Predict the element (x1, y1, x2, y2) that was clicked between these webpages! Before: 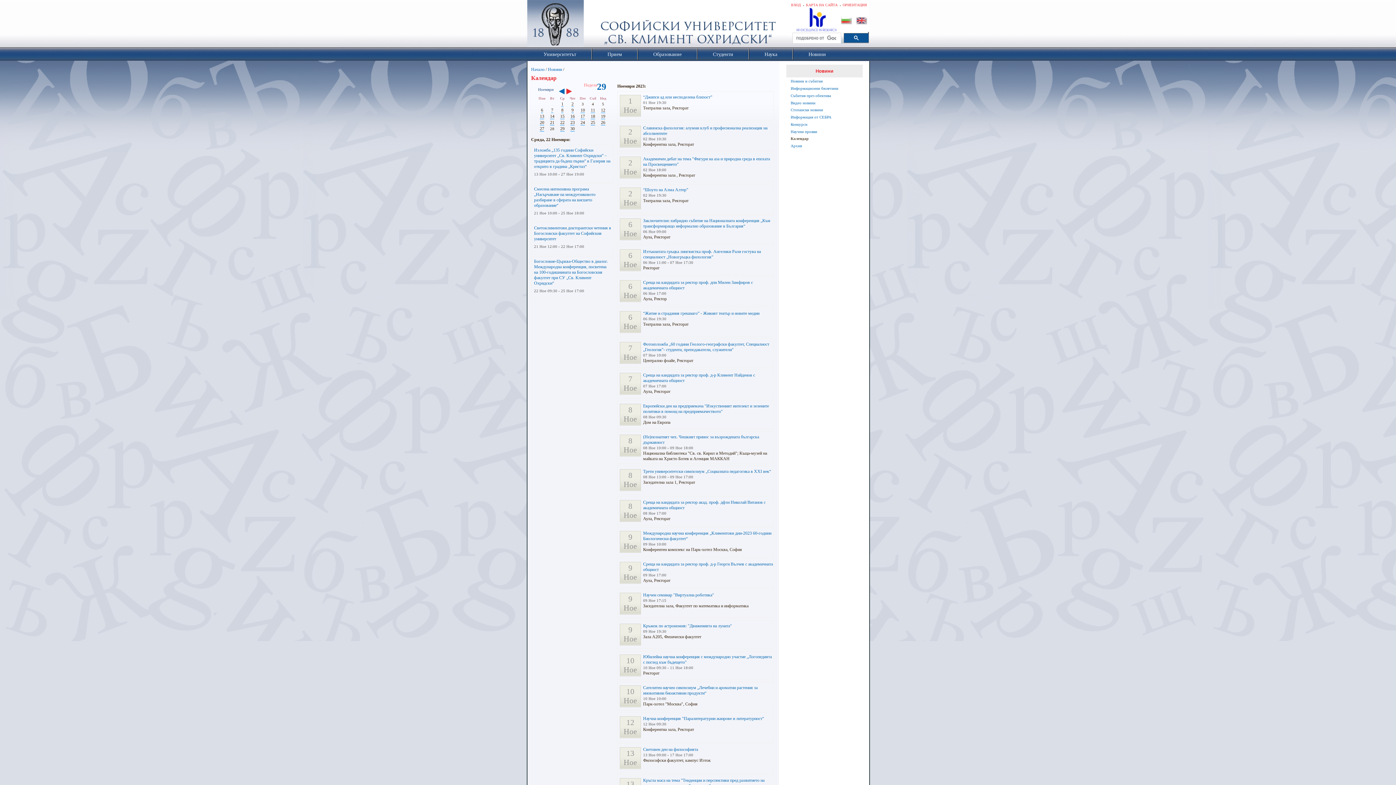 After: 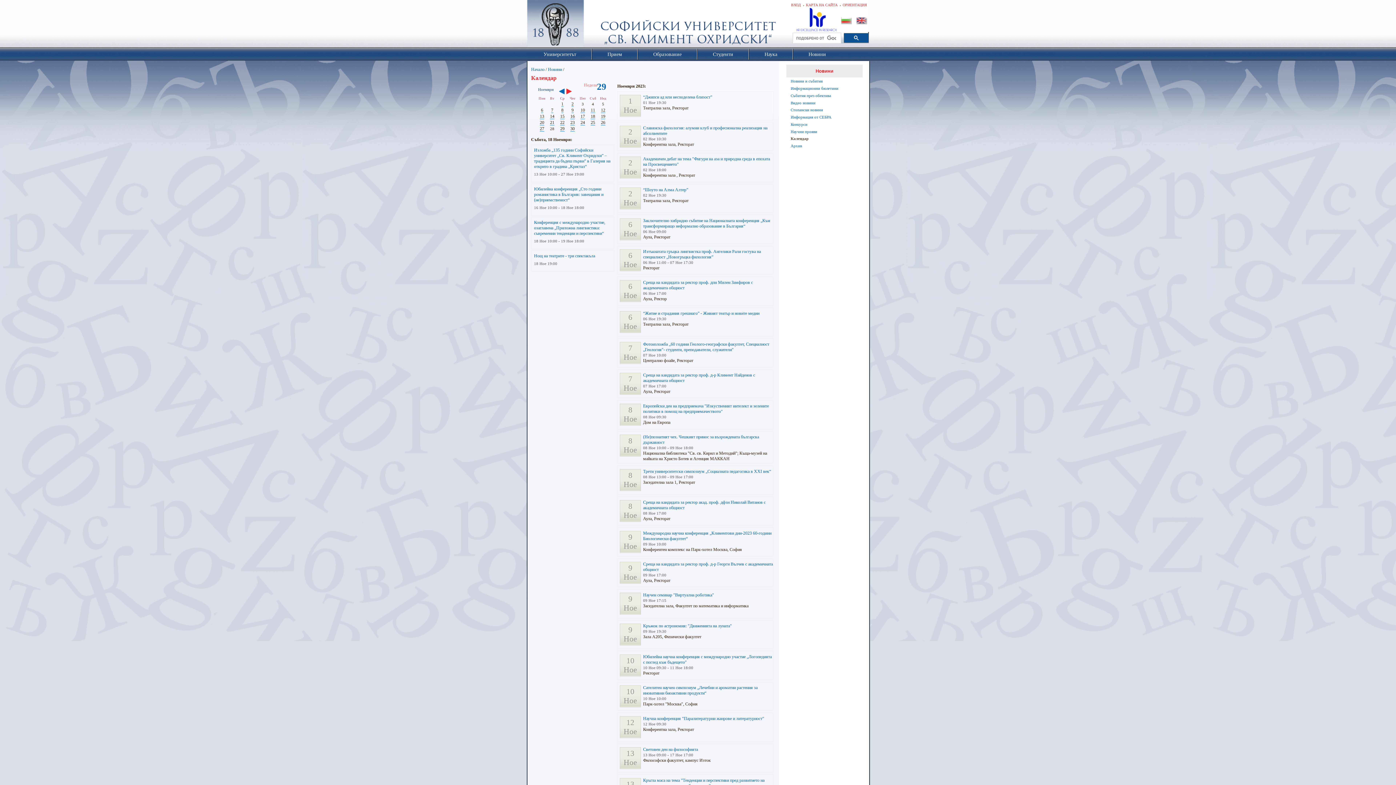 Action: label: 18 bbox: (590, 113, 595, 119)